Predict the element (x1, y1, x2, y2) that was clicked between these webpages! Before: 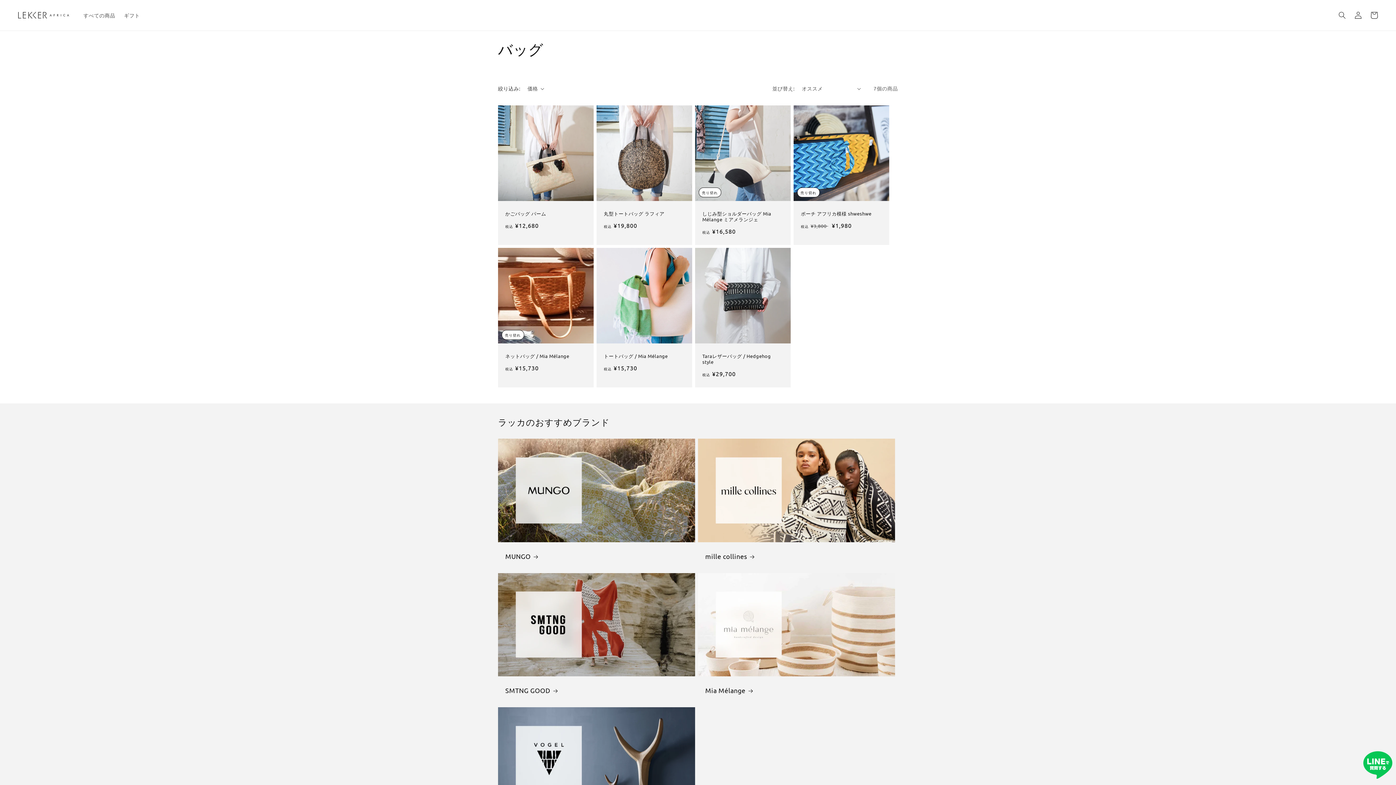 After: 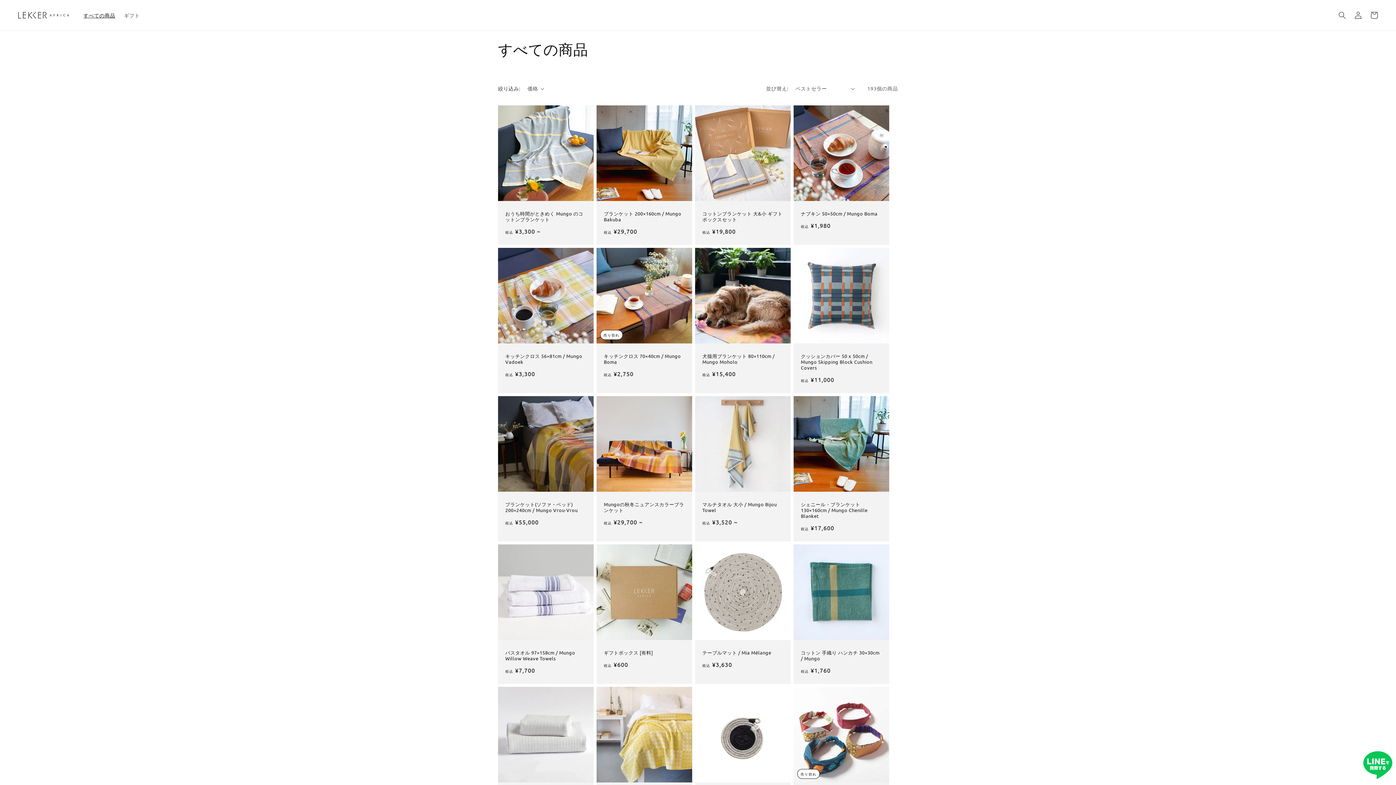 Action: label: すべての商品 bbox: (79, 7, 119, 22)